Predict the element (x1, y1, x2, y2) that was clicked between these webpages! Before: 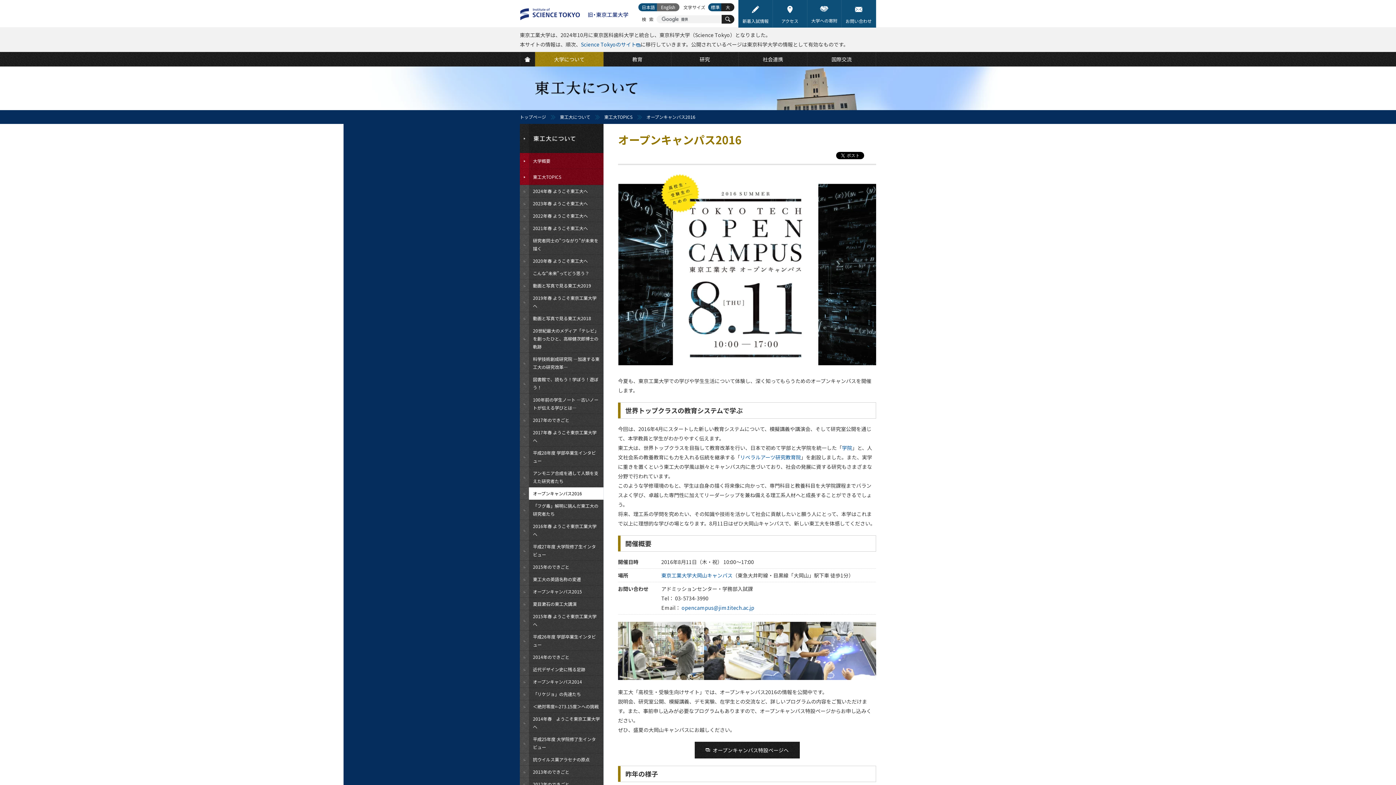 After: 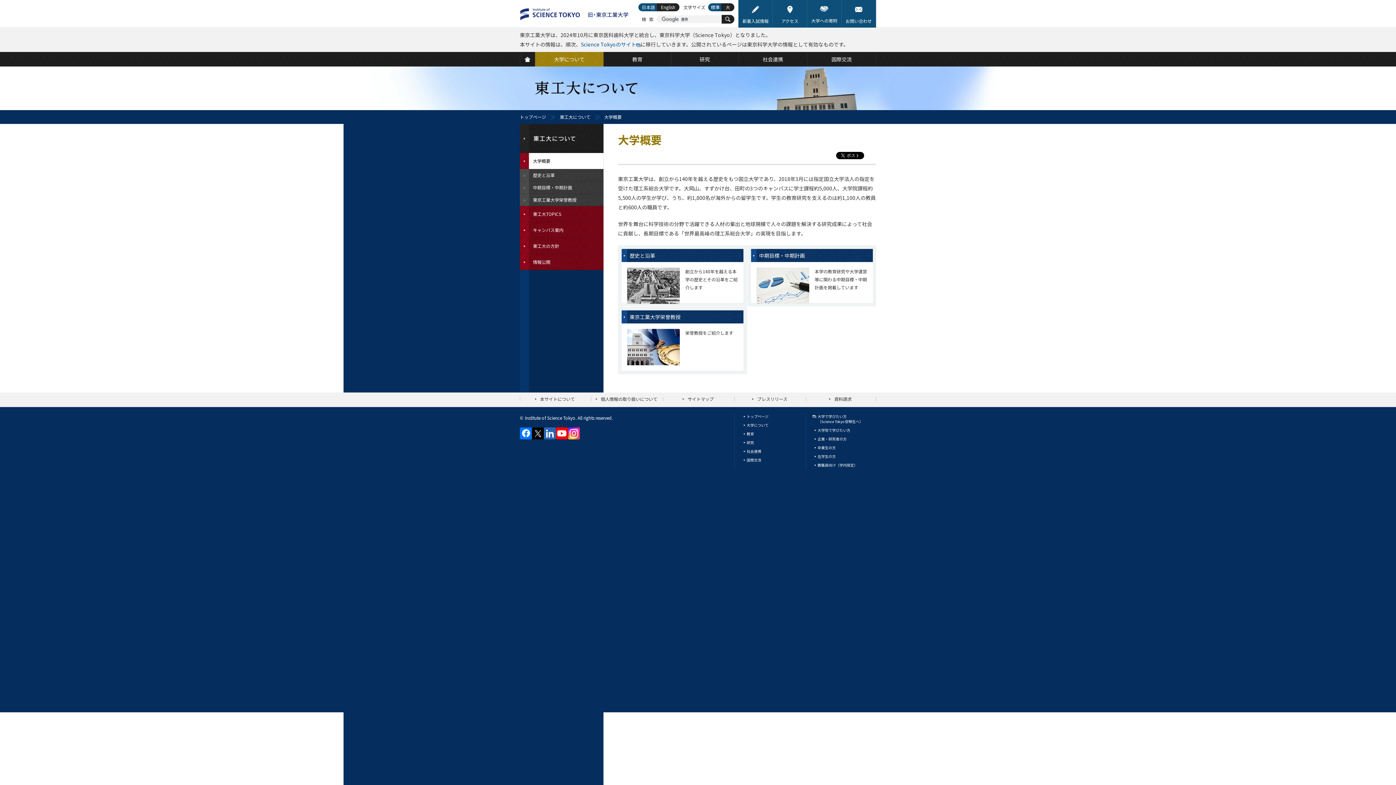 Action: label: 大学概要 bbox: (520, 153, 603, 169)